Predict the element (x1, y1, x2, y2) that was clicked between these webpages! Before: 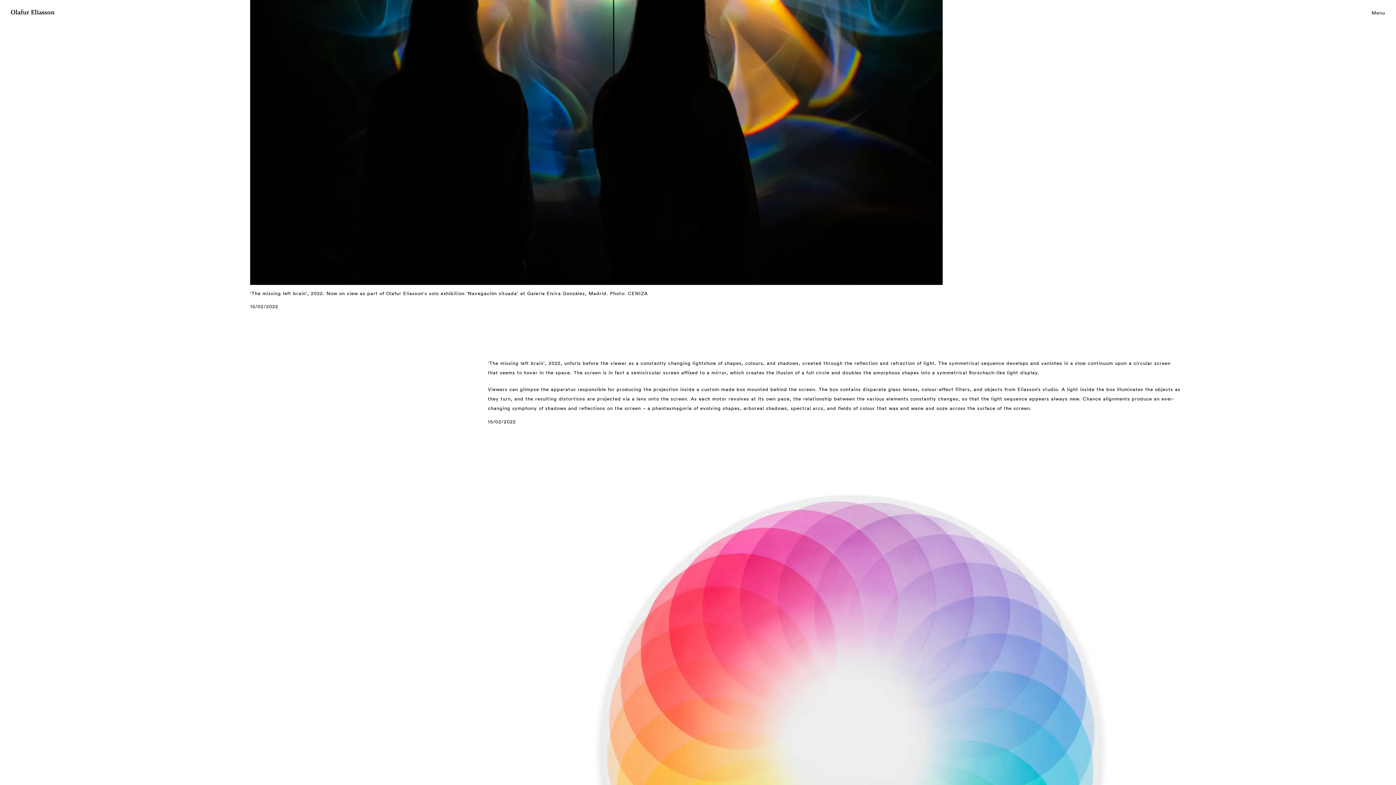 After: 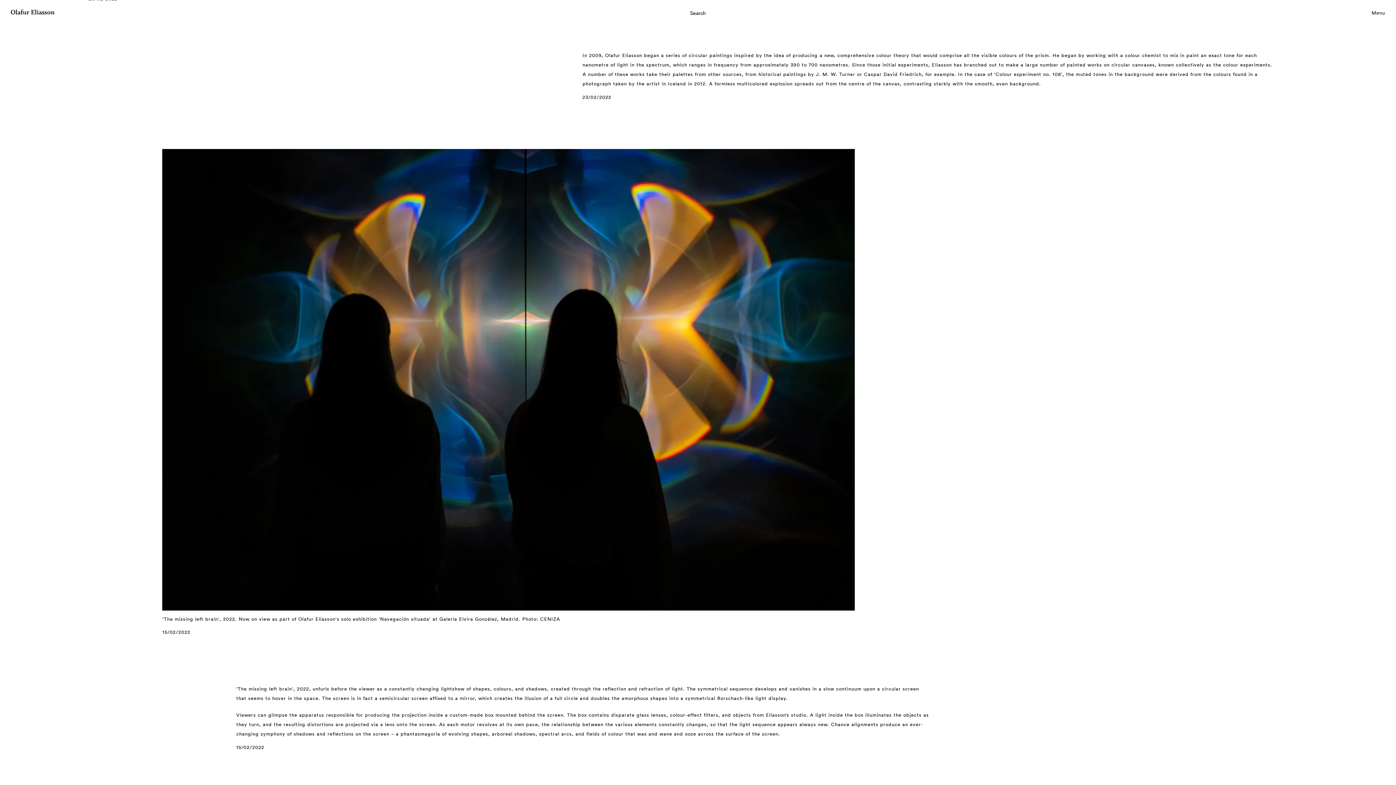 Action: bbox: (250, 303, 278, 310) label: 15/02/2022